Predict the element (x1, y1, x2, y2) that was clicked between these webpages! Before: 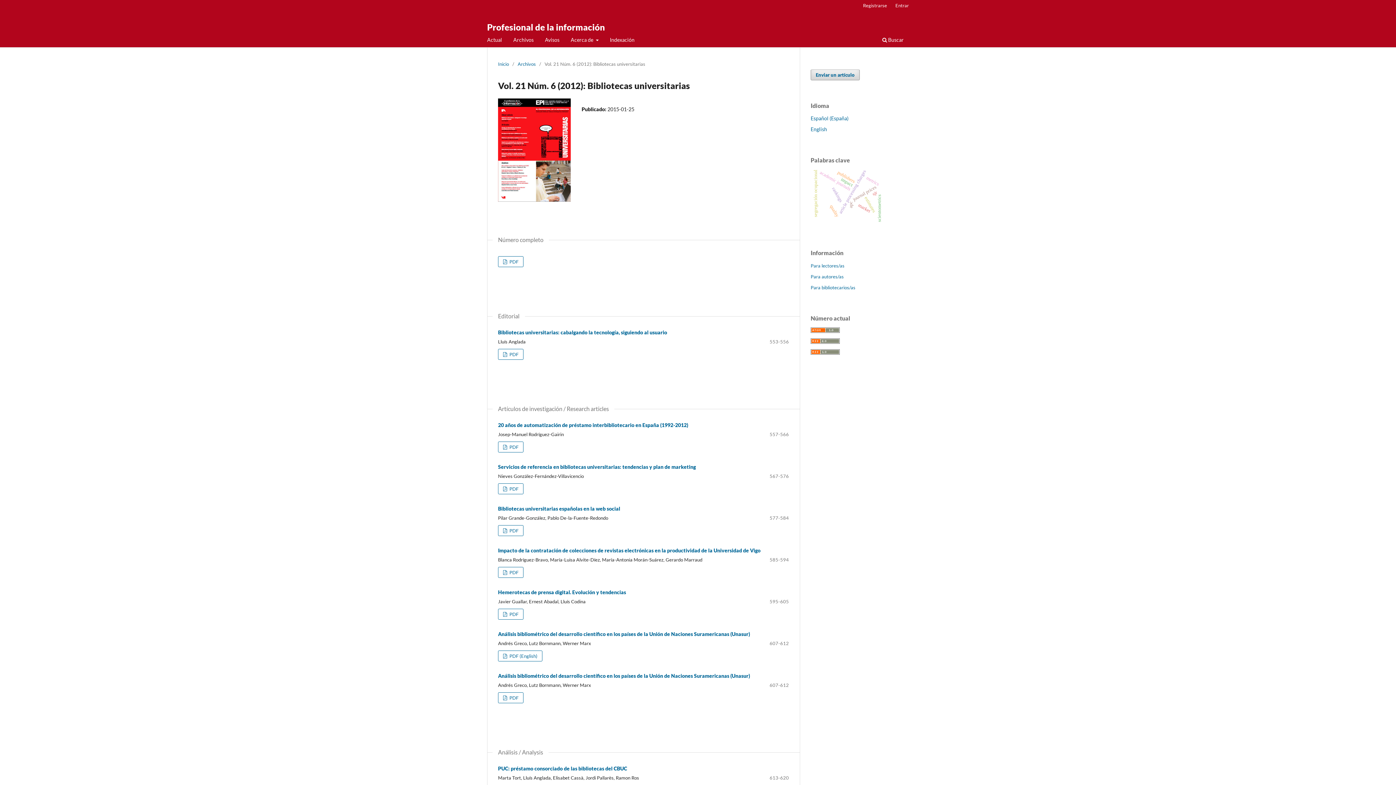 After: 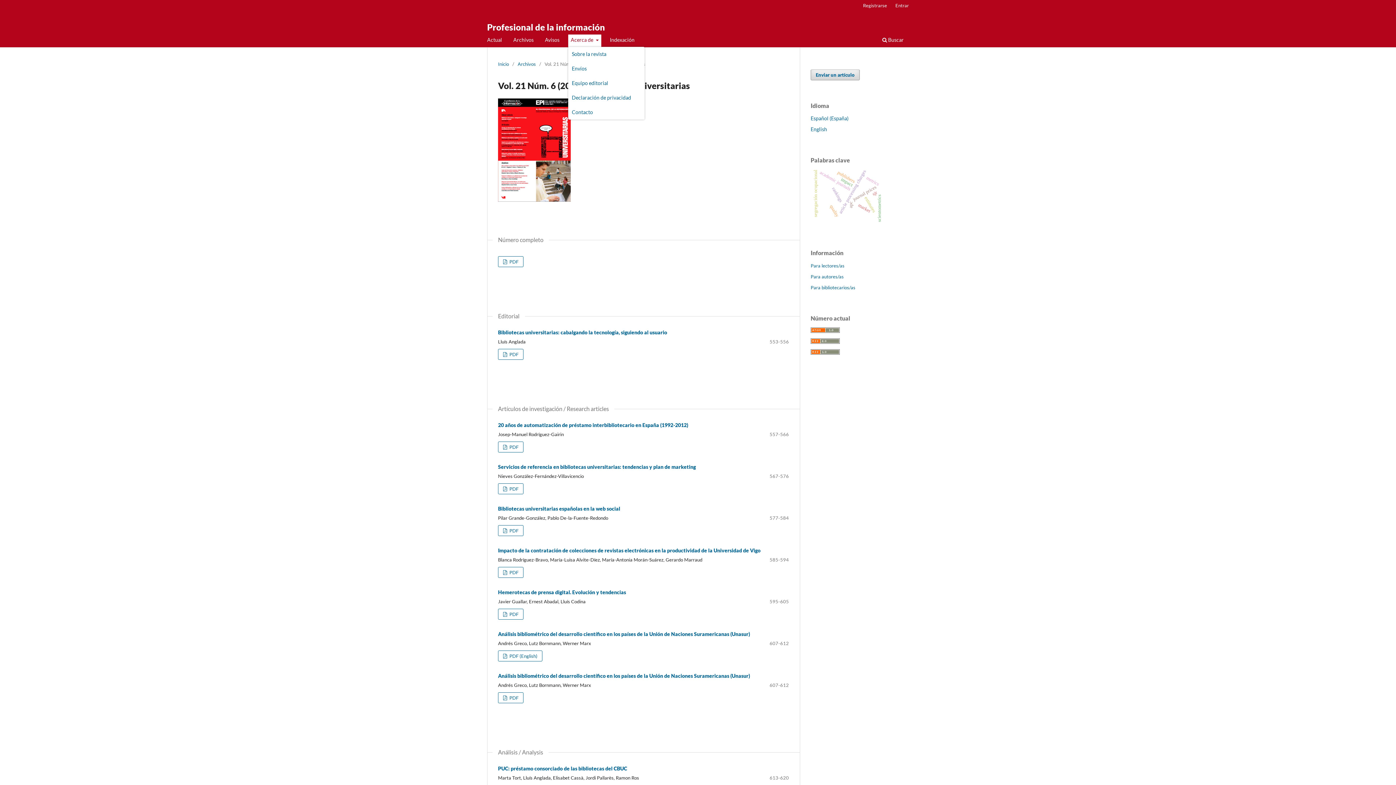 Action: bbox: (568, 34, 601, 47) label: Acerca de 